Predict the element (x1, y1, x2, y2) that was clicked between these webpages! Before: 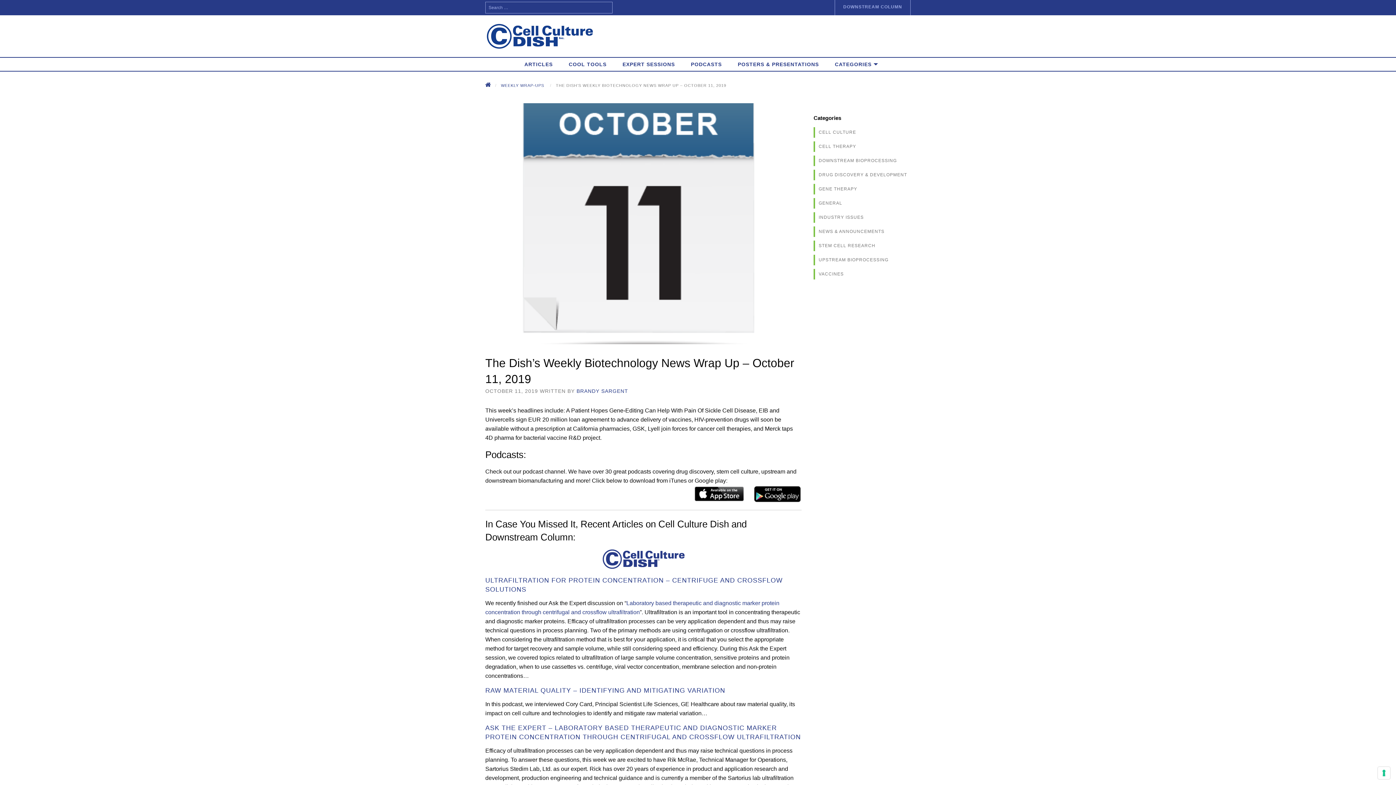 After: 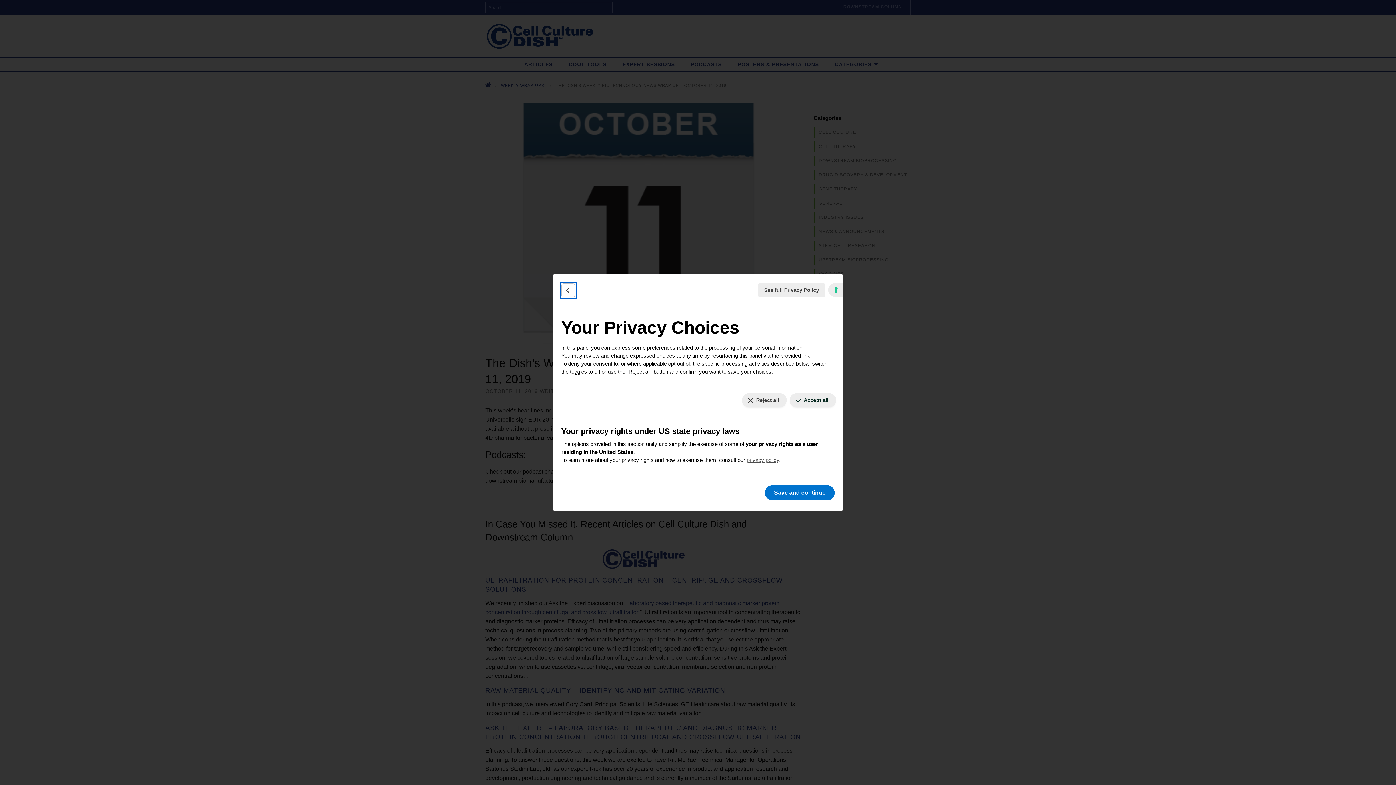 Action: label: Your consent preferences for tracking technologies bbox: (1378, 767, 1390, 779)